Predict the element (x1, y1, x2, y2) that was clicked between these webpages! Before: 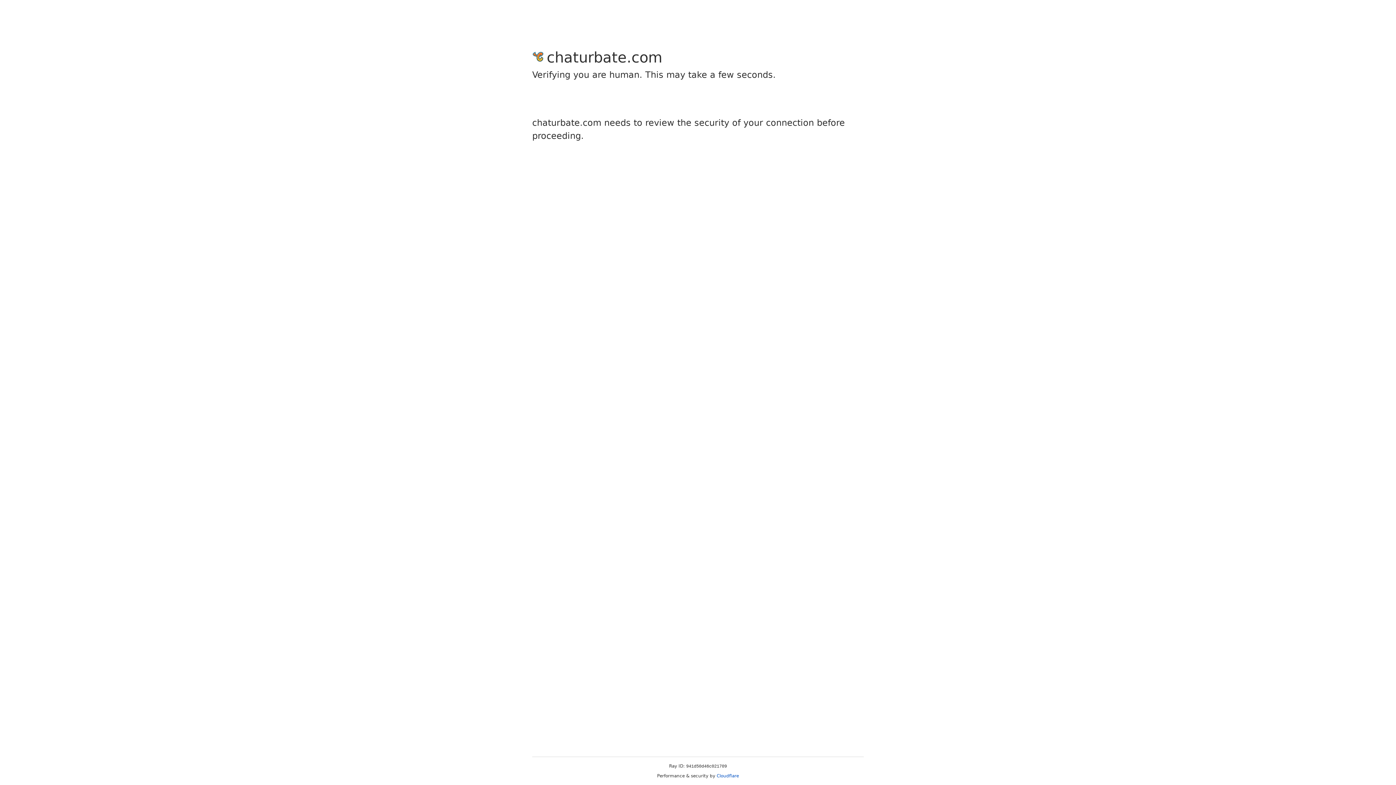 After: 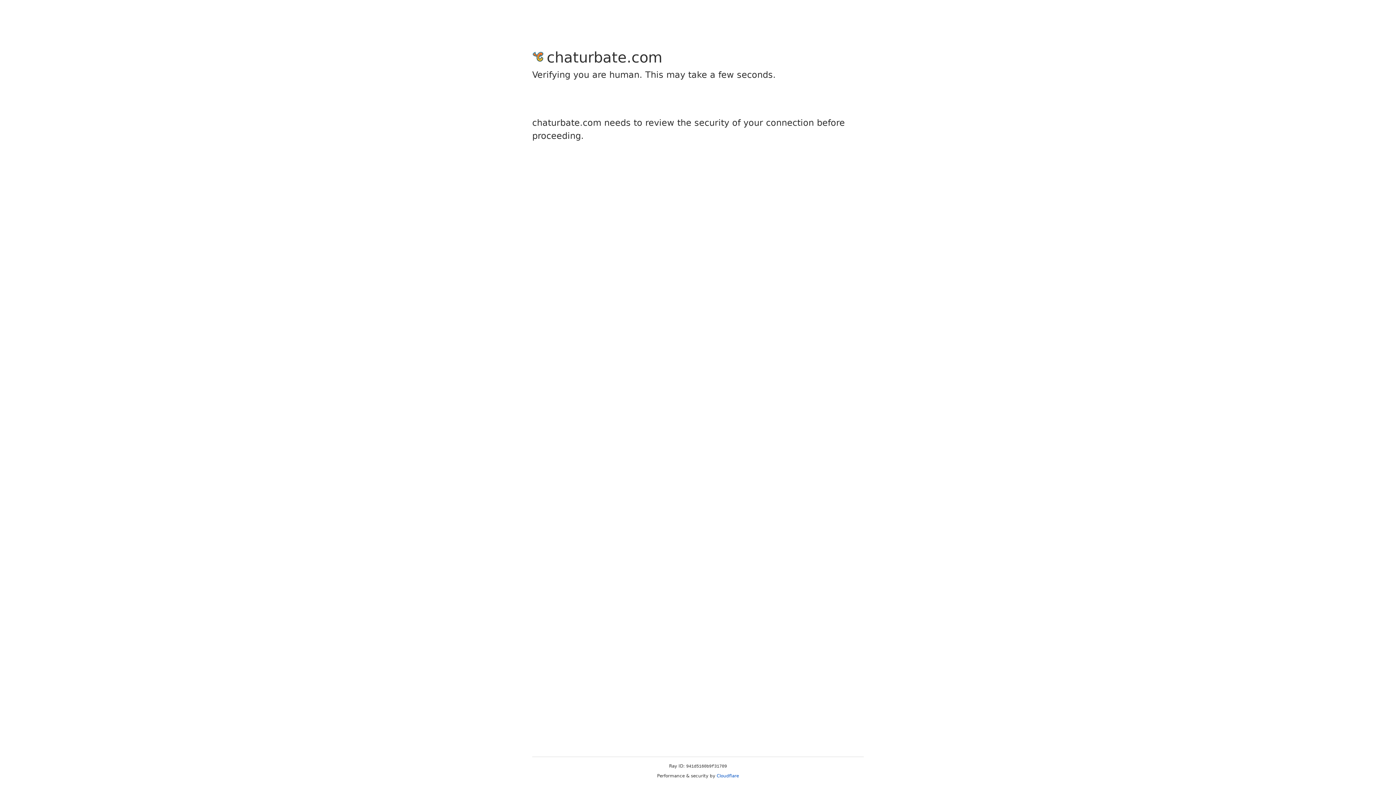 Action: label: Cloudflare bbox: (716, 773, 739, 778)